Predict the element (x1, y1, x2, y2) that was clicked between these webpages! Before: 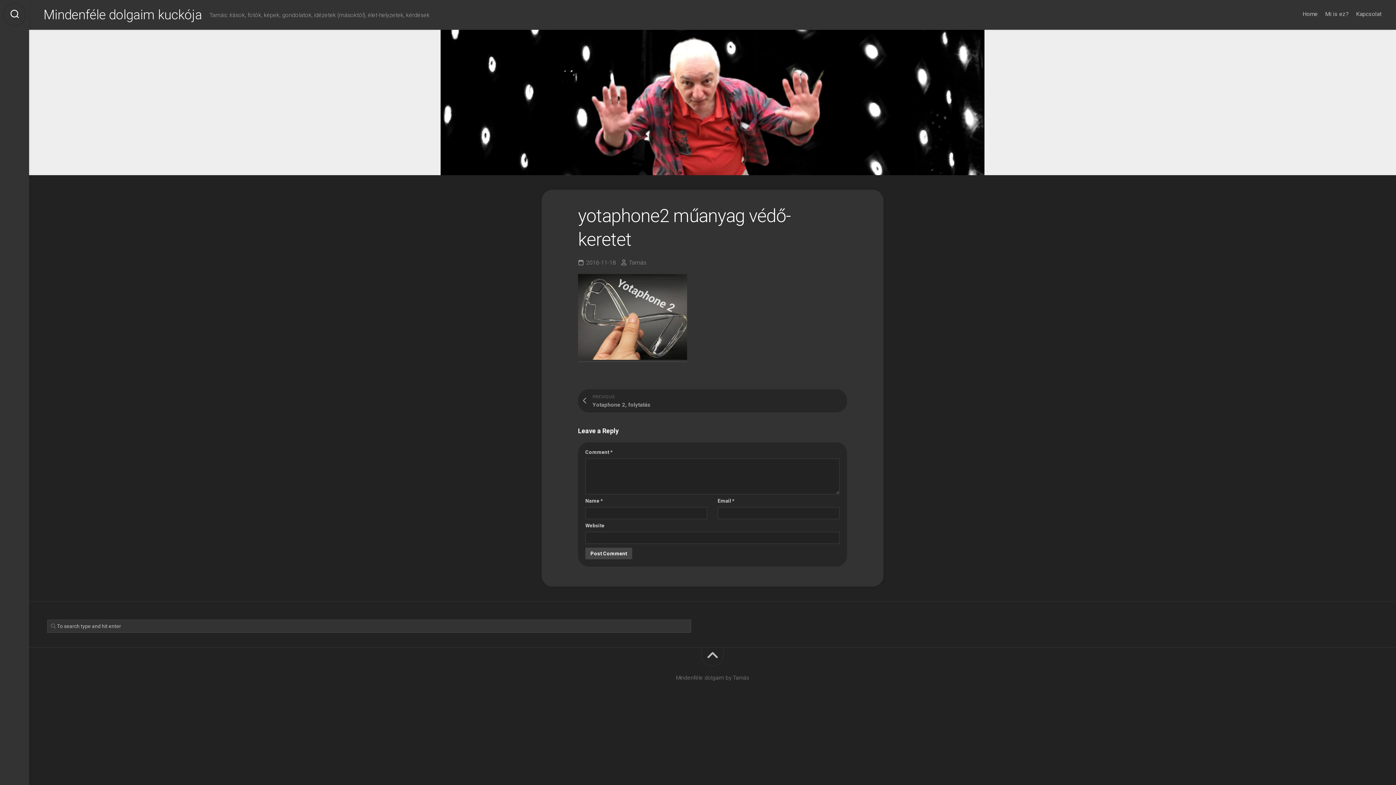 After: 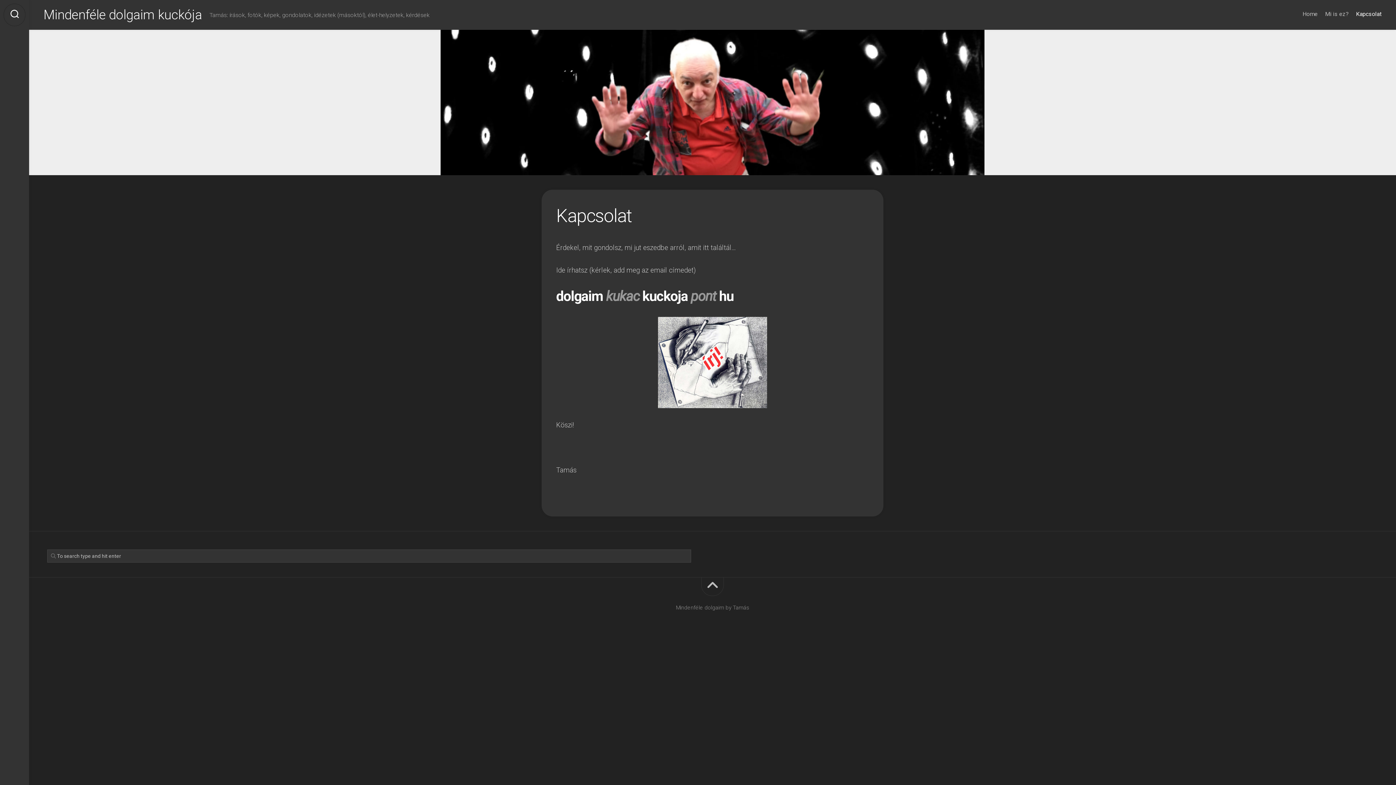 Action: bbox: (1356, 10, 1381, 17) label: Kapcsolat